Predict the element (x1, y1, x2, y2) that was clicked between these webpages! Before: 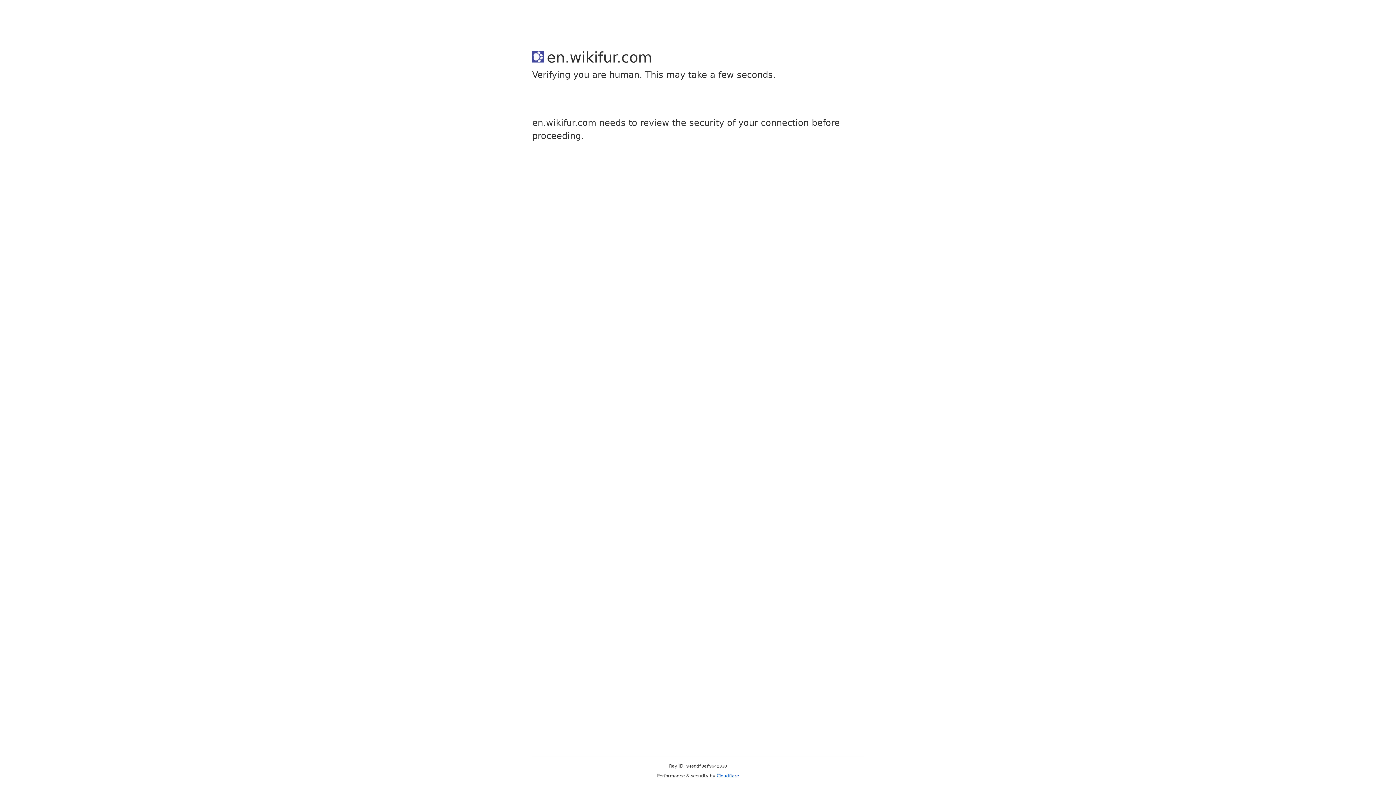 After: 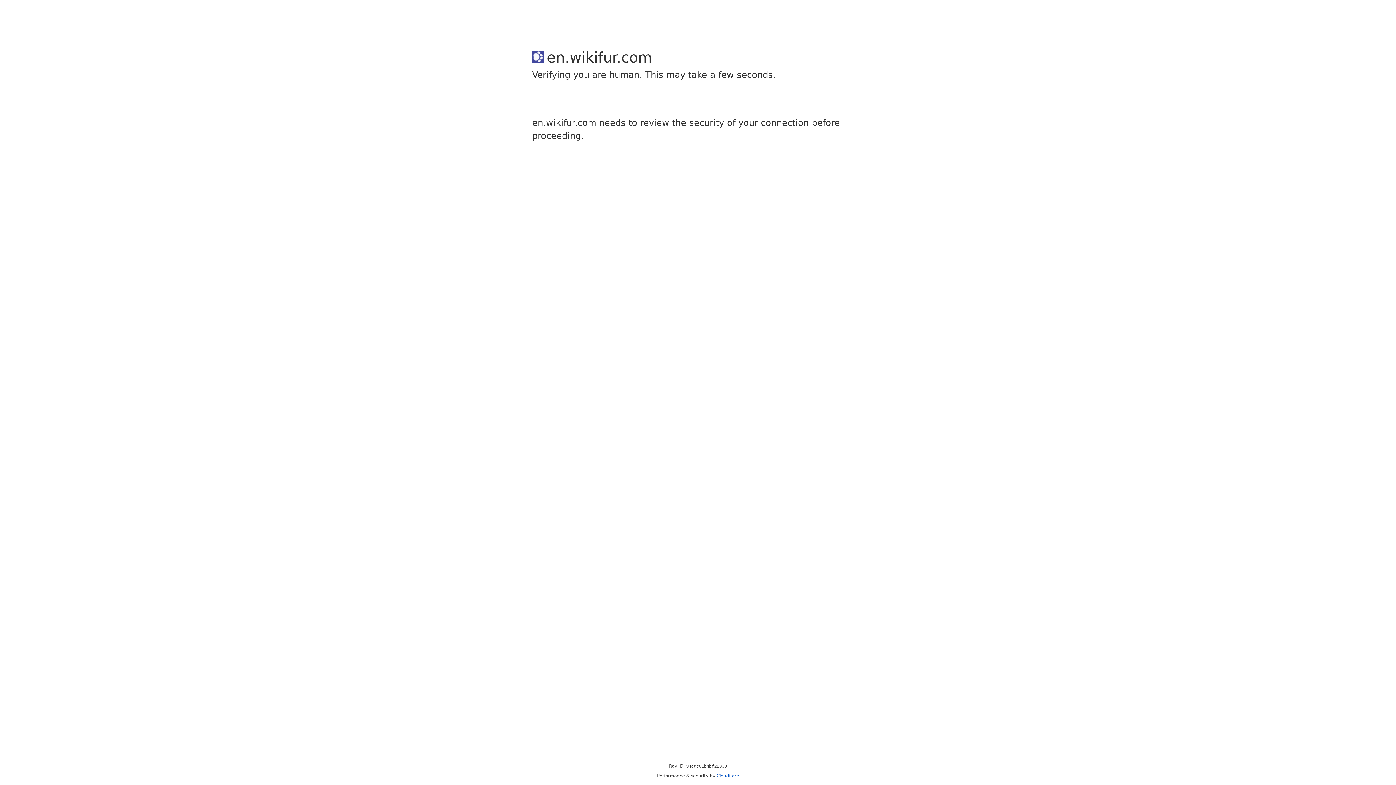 Action: label: Cloudflare bbox: (716, 773, 739, 778)